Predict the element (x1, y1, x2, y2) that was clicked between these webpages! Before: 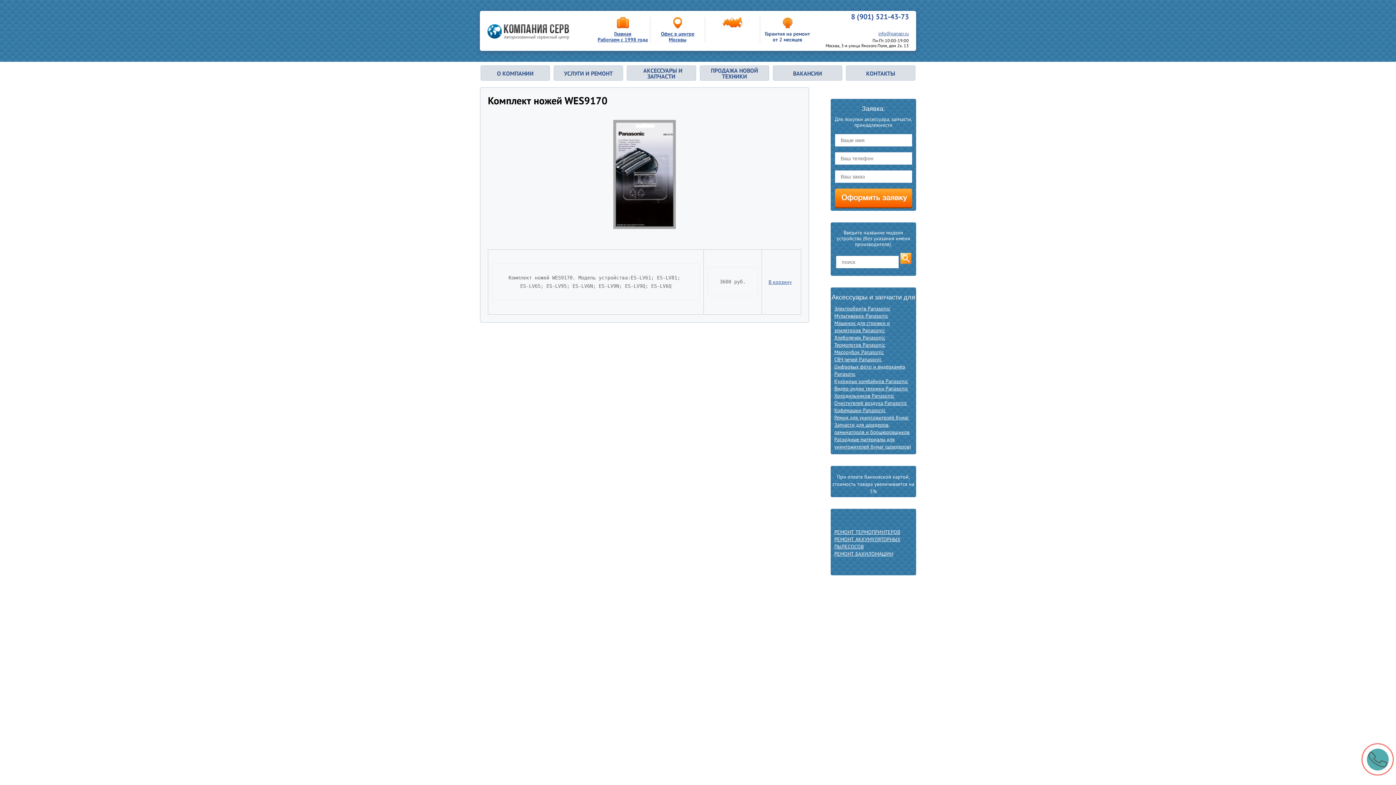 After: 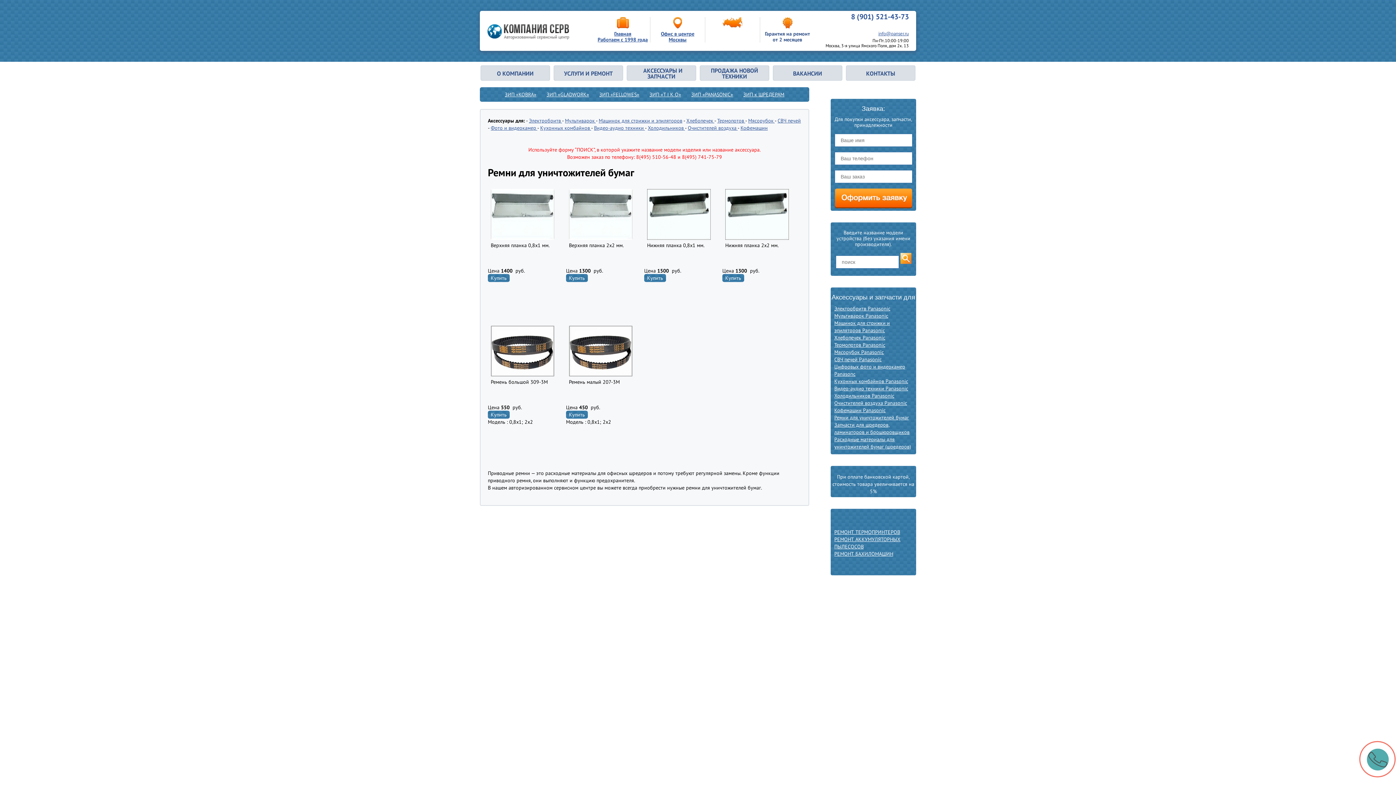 Action: bbox: (834, 414, 909, 421) label: Ремни для уничтожителей бумаг